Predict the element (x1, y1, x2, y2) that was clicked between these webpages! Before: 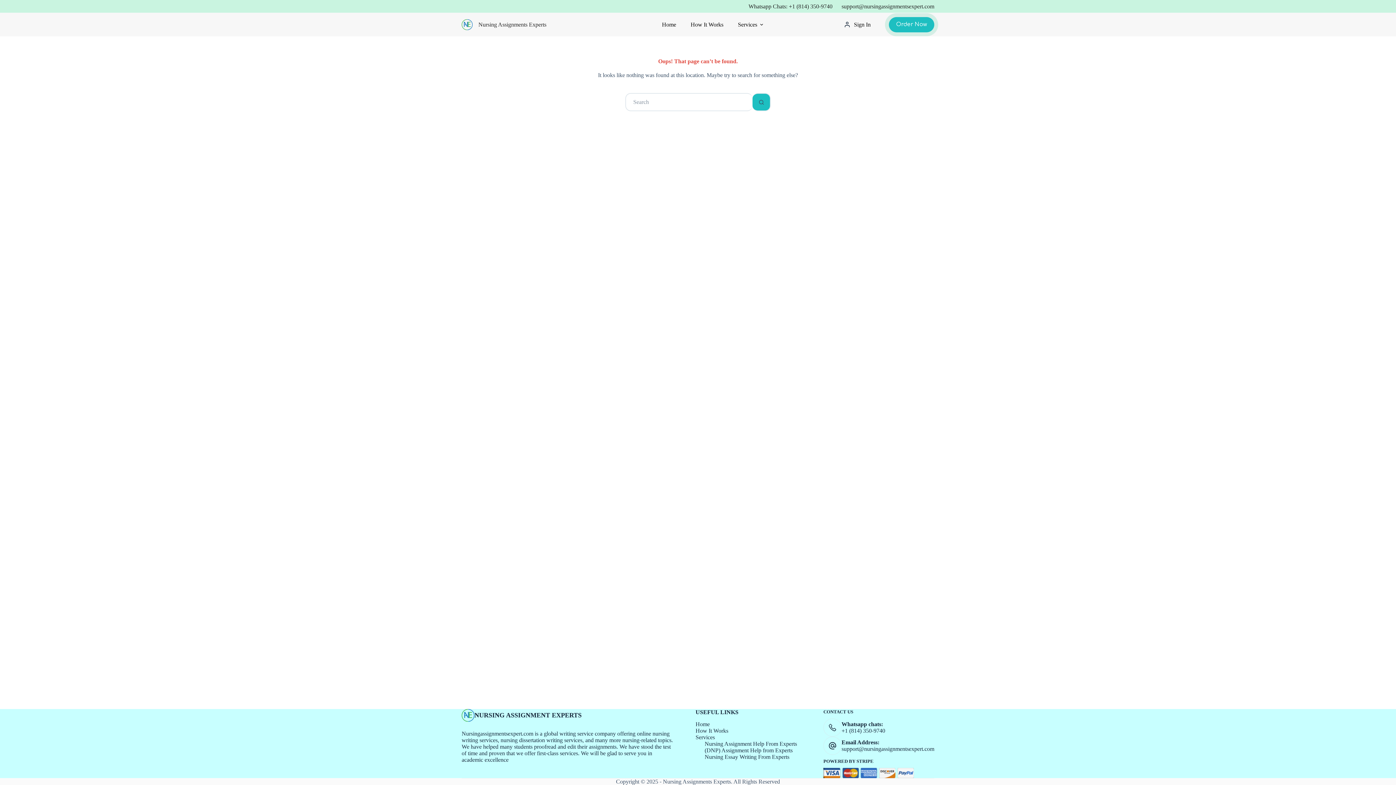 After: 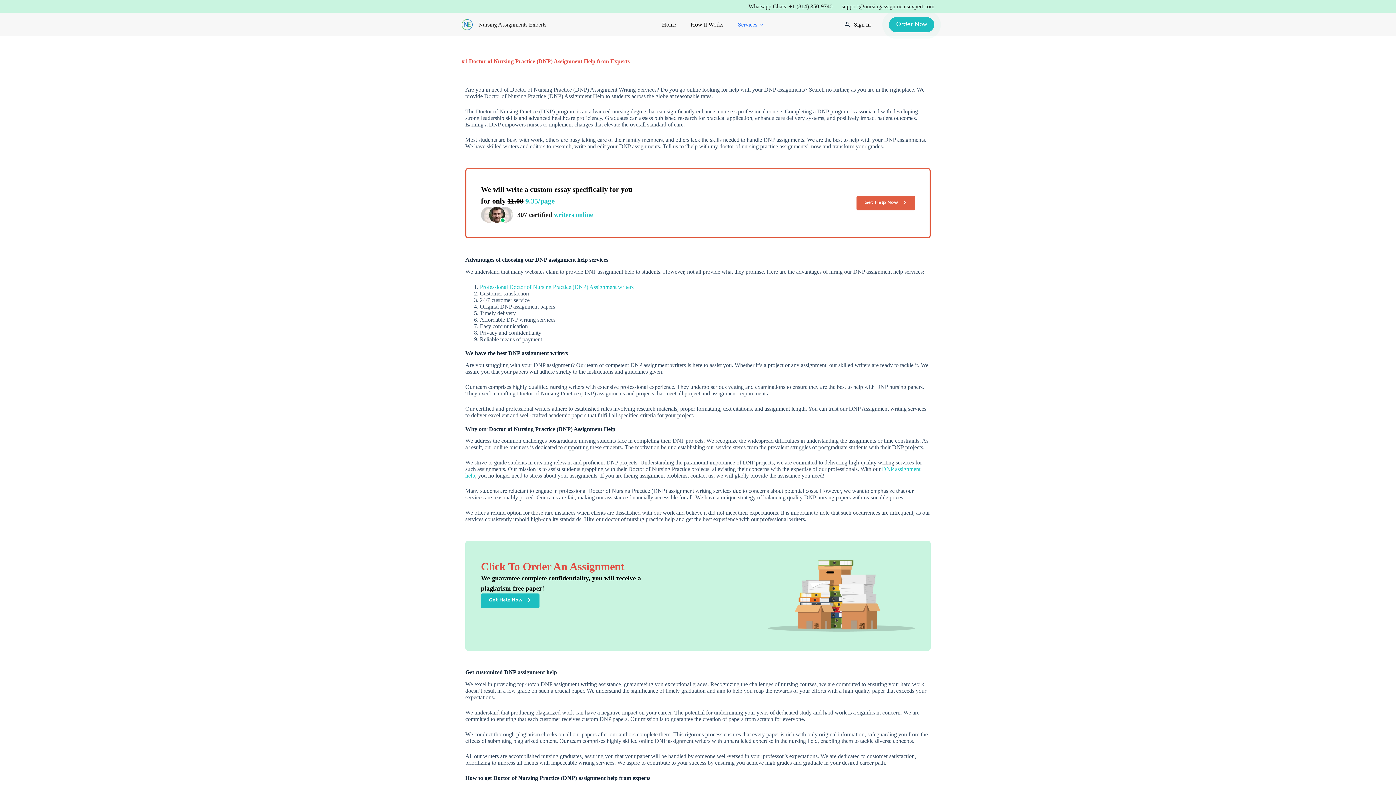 Action: bbox: (704, 747, 792, 753) label: (DNP) Assignment Help from Experts